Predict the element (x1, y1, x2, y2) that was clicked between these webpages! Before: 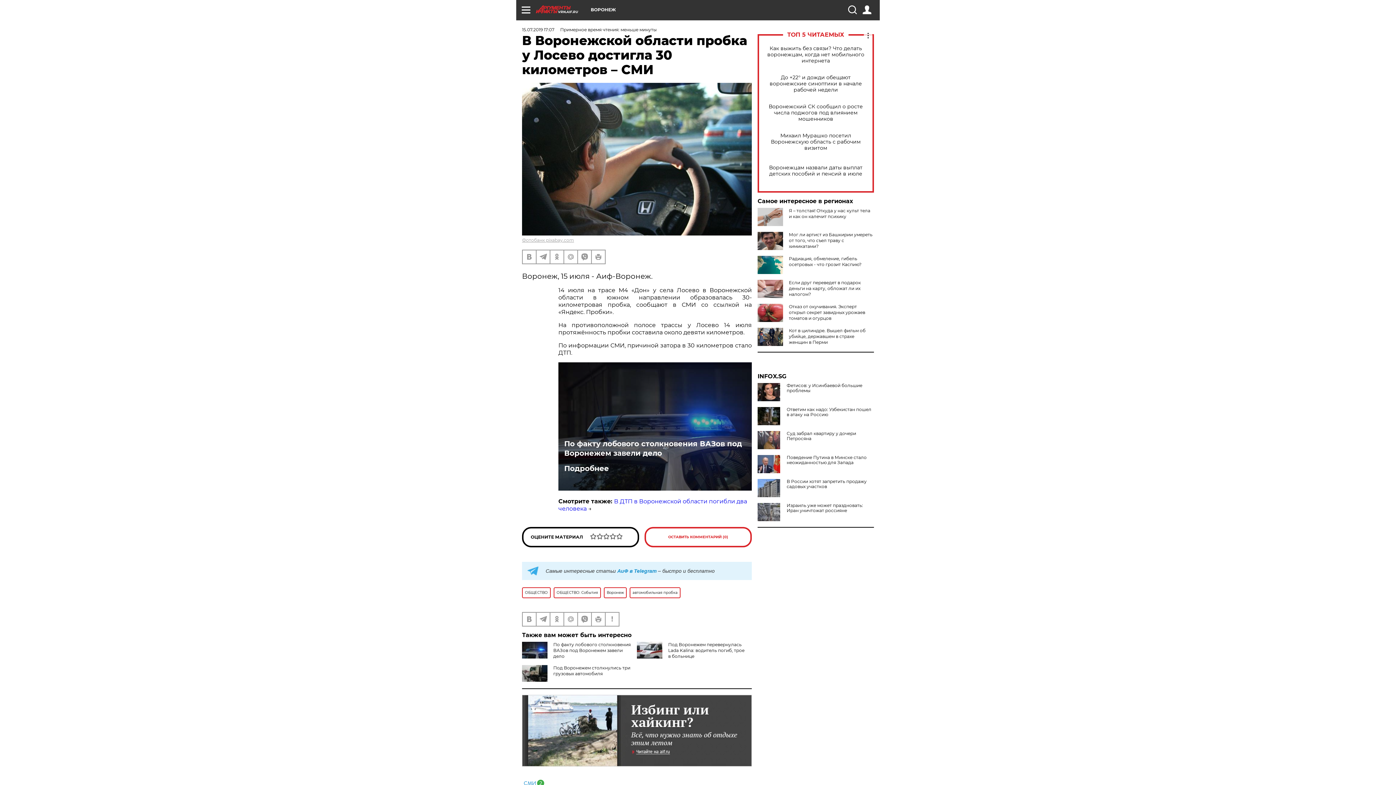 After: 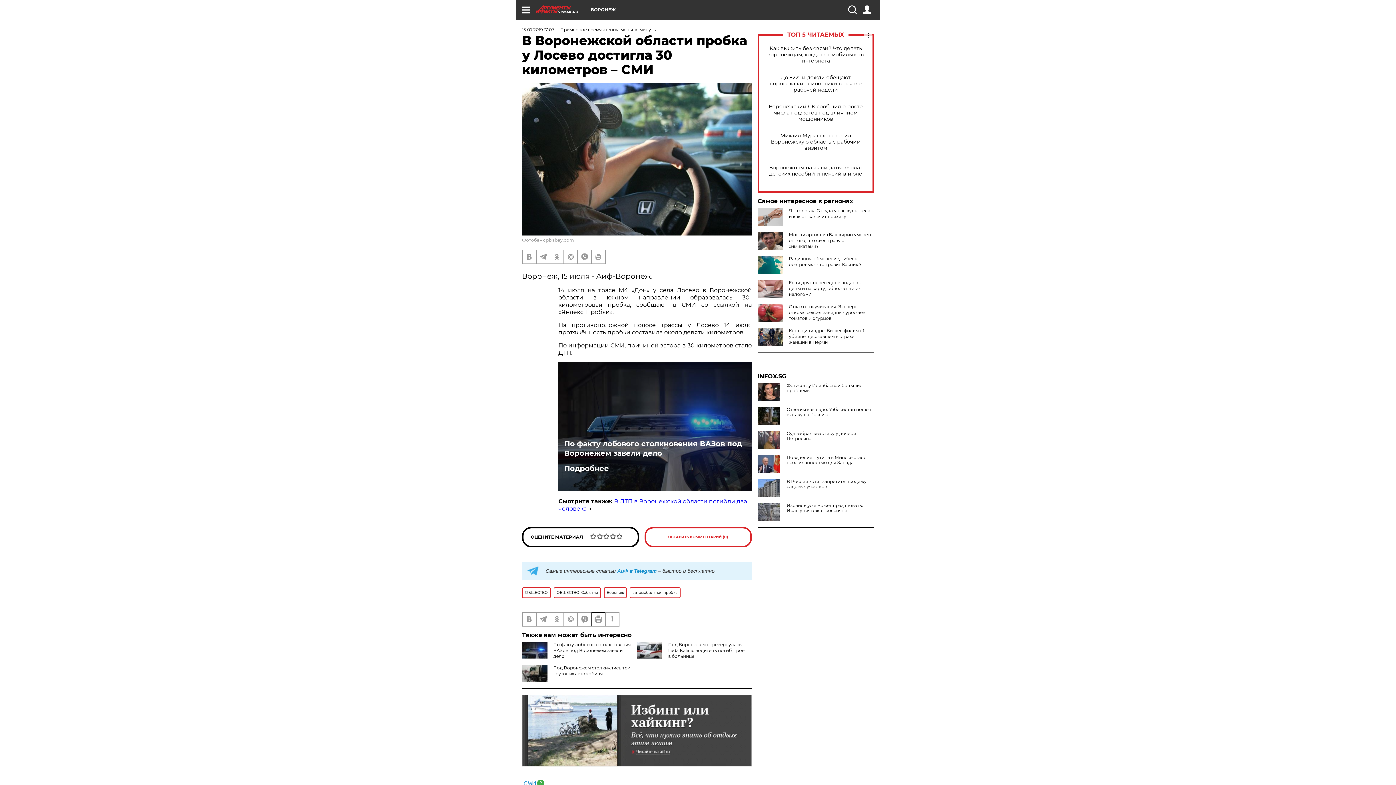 Action: bbox: (592, 612, 605, 626)